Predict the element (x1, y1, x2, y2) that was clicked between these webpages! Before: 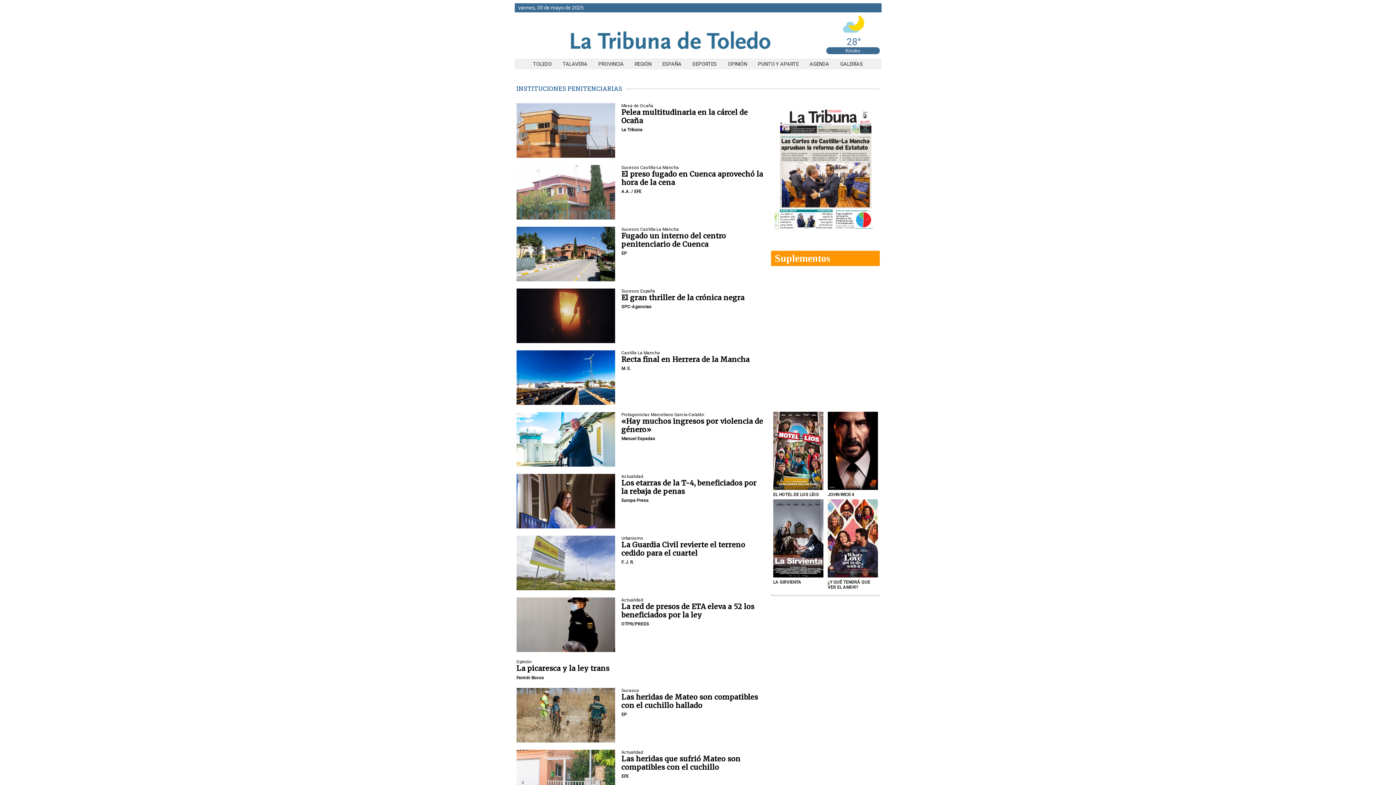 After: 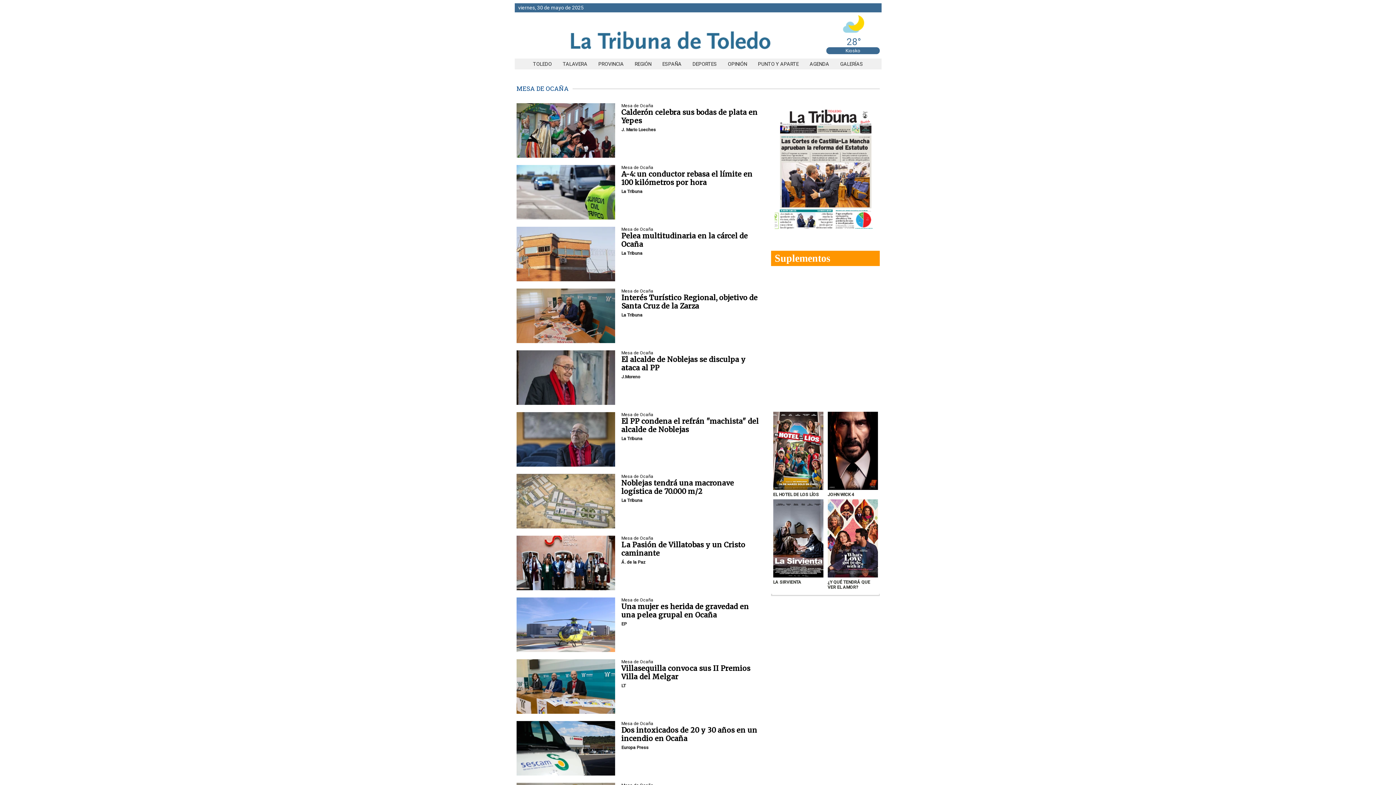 Action: label: seccion bbox: (621, 103, 653, 108)